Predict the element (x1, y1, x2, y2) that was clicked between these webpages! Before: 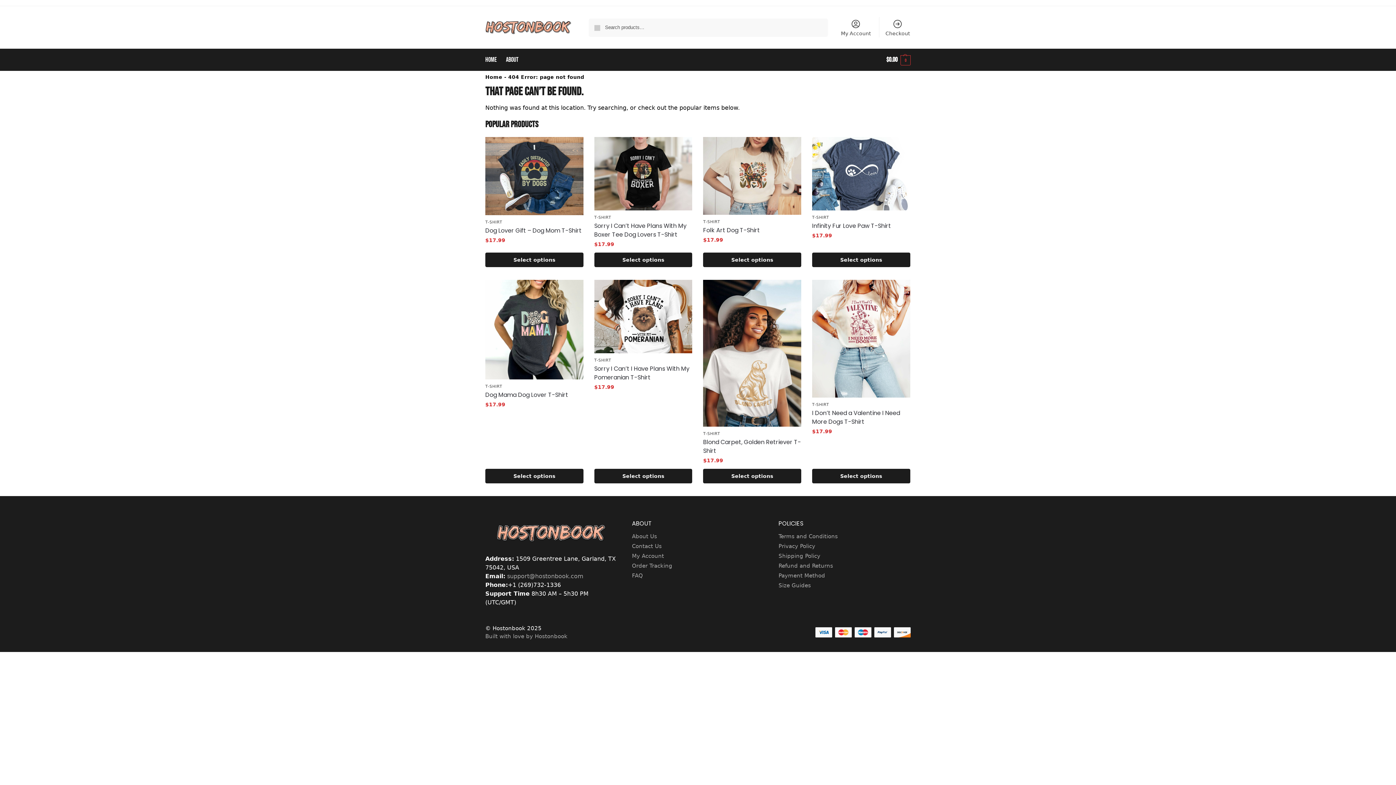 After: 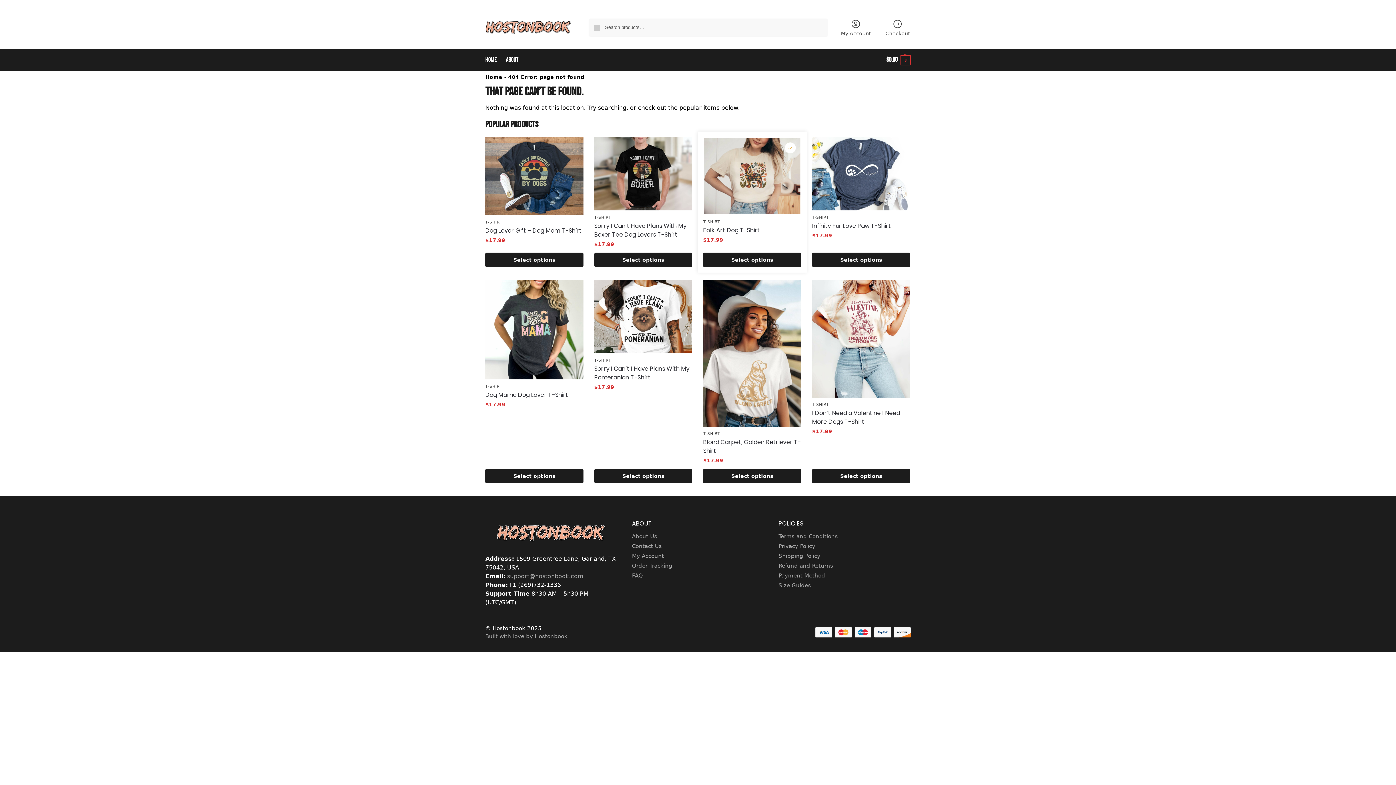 Action: bbox: (785, 142, 795, 153) label: Wishlist